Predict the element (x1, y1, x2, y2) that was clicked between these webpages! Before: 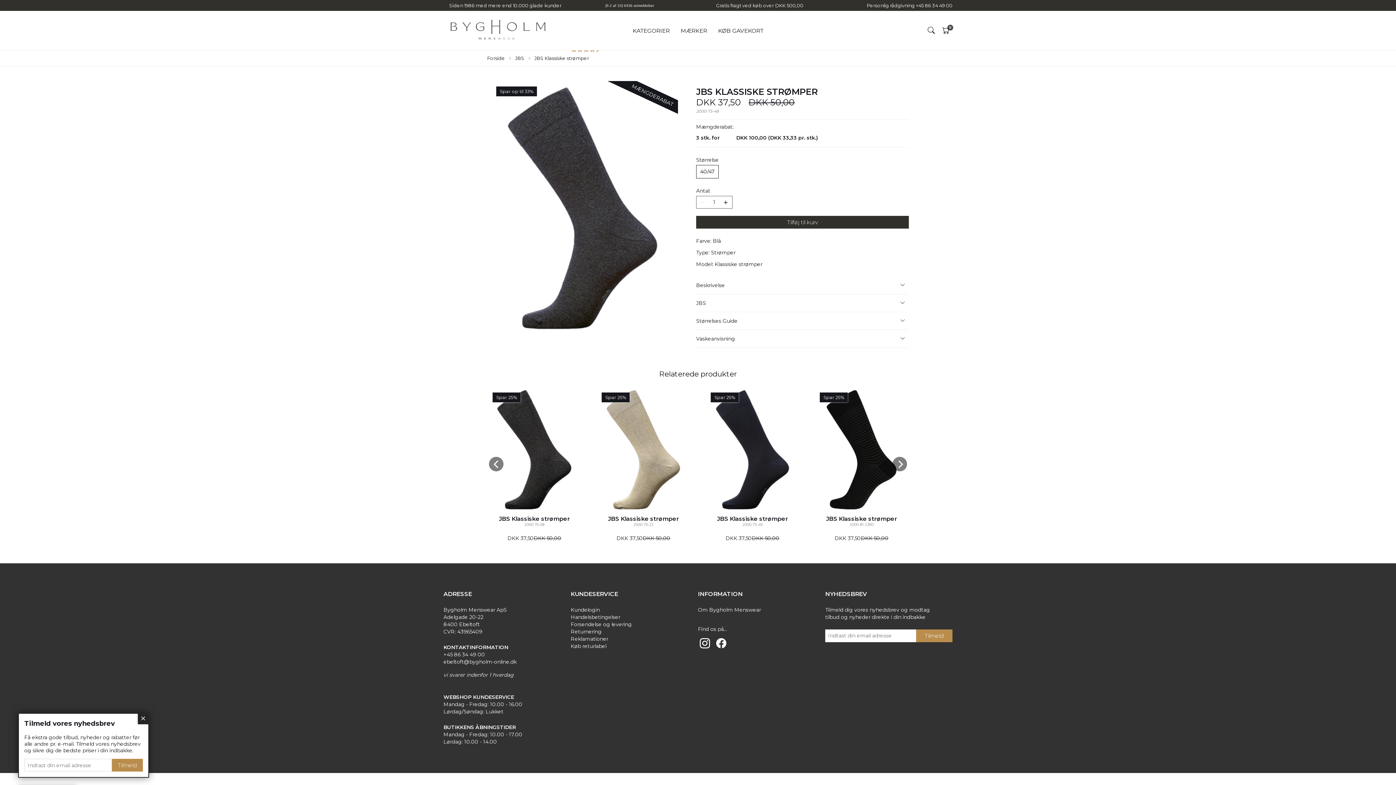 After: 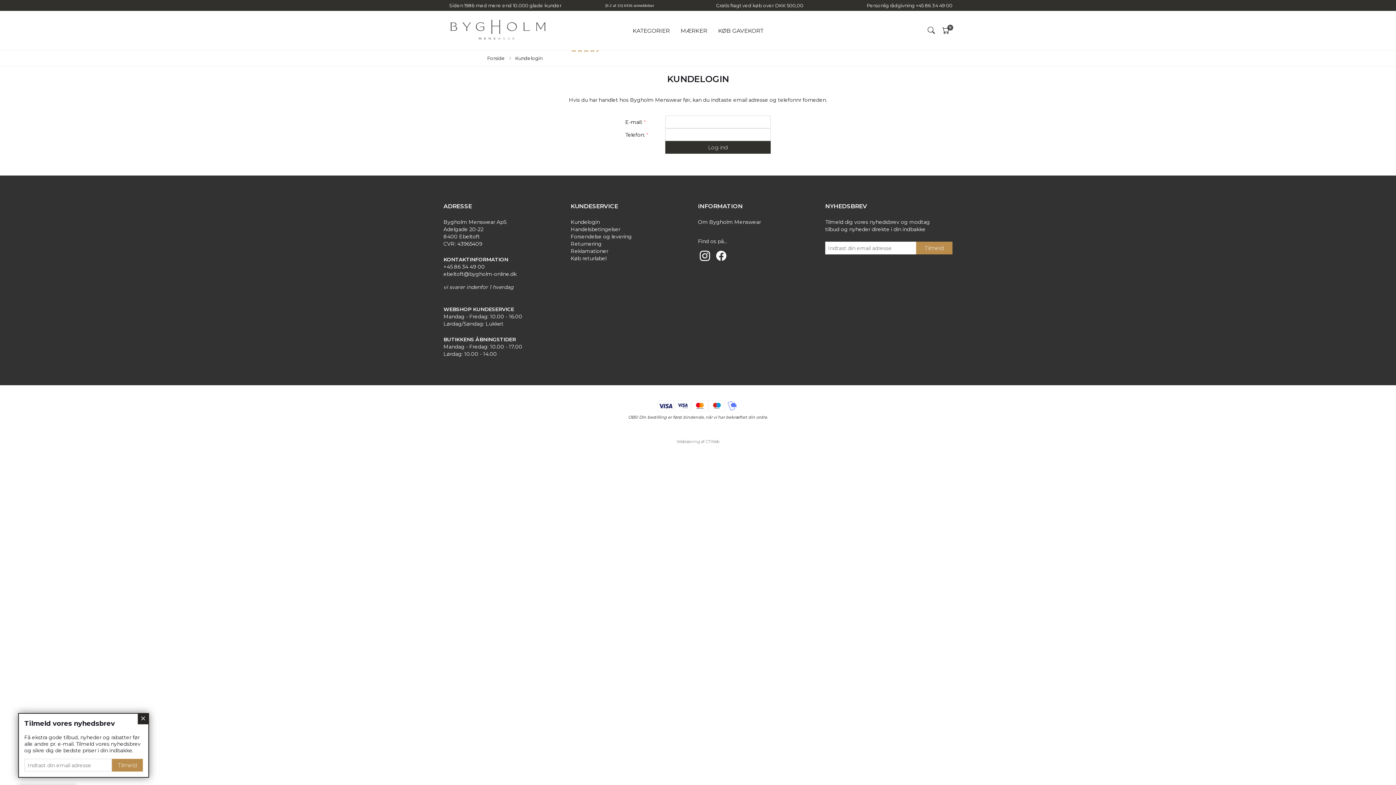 Action: bbox: (570, 606, 600, 613) label: Kundelogin